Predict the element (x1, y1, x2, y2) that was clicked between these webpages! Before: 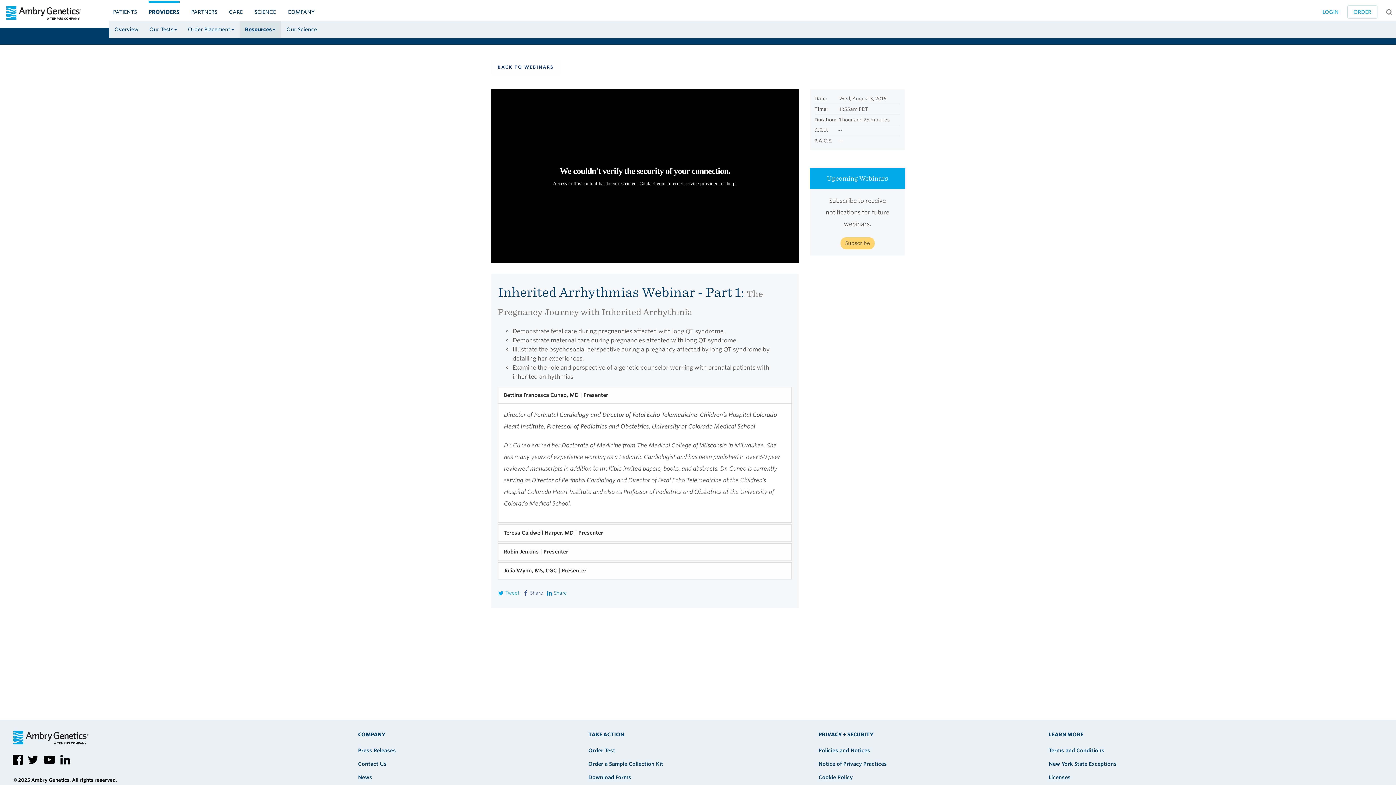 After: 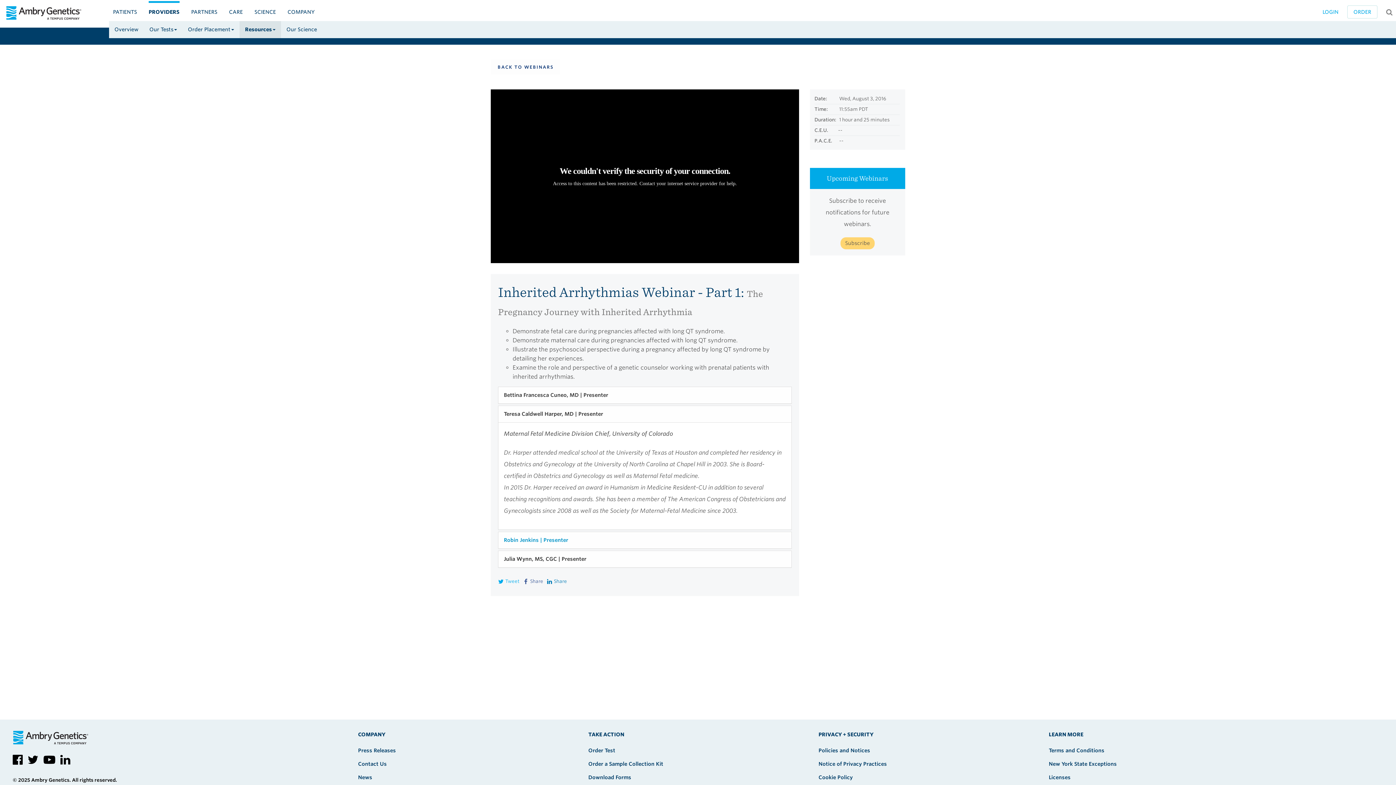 Action: bbox: (498, 524, 791, 541) label: Teresa Caldwell Harper, MD | Presenter